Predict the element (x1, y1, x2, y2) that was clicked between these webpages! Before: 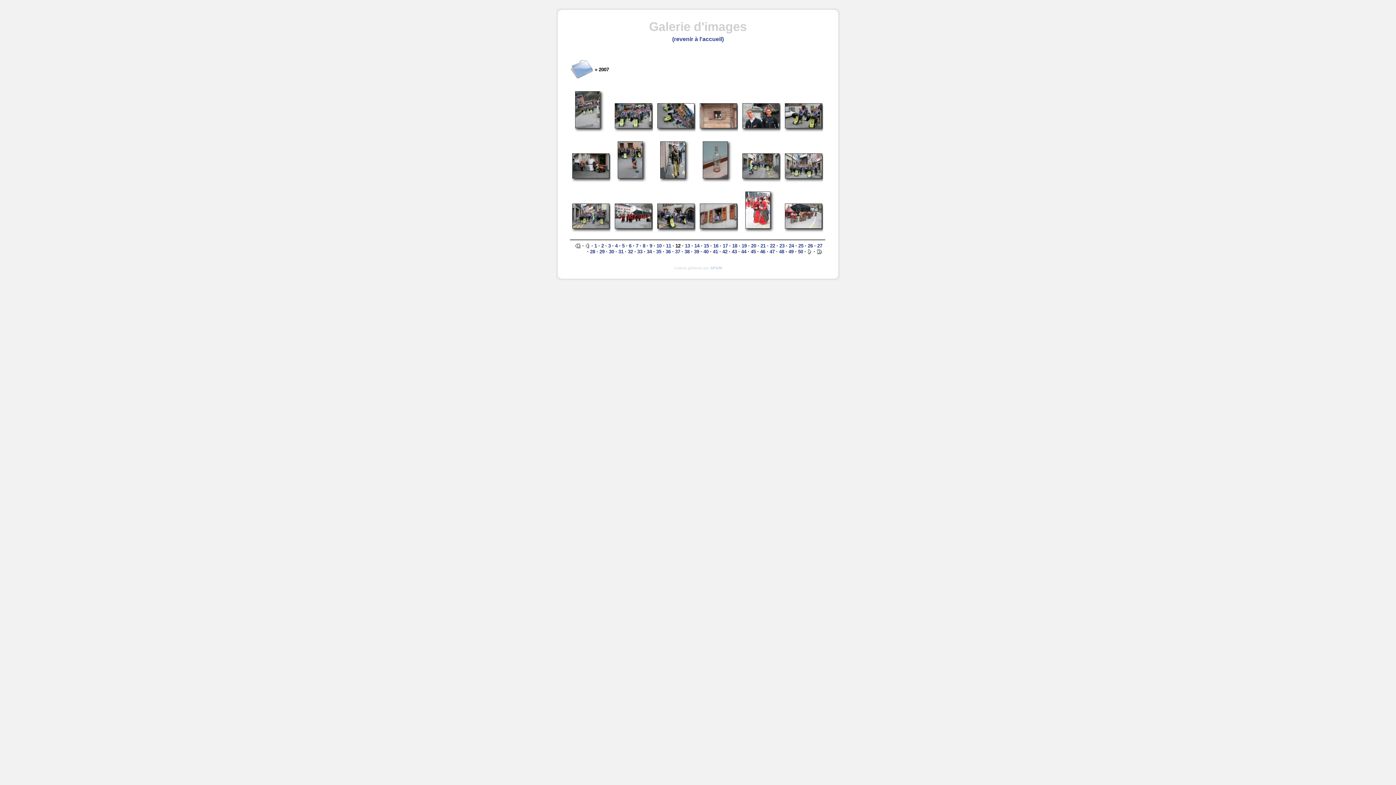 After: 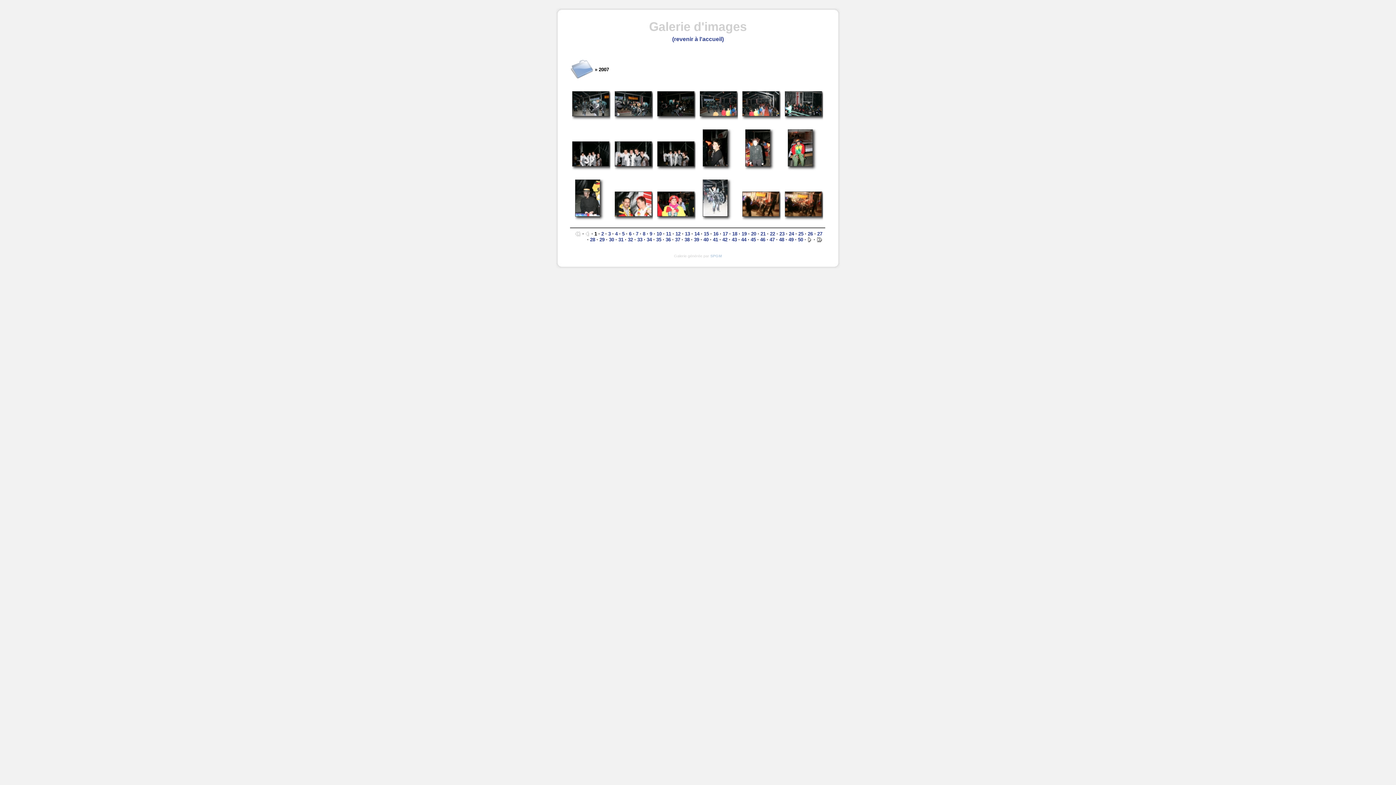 Action: bbox: (575, 243, 581, 248)